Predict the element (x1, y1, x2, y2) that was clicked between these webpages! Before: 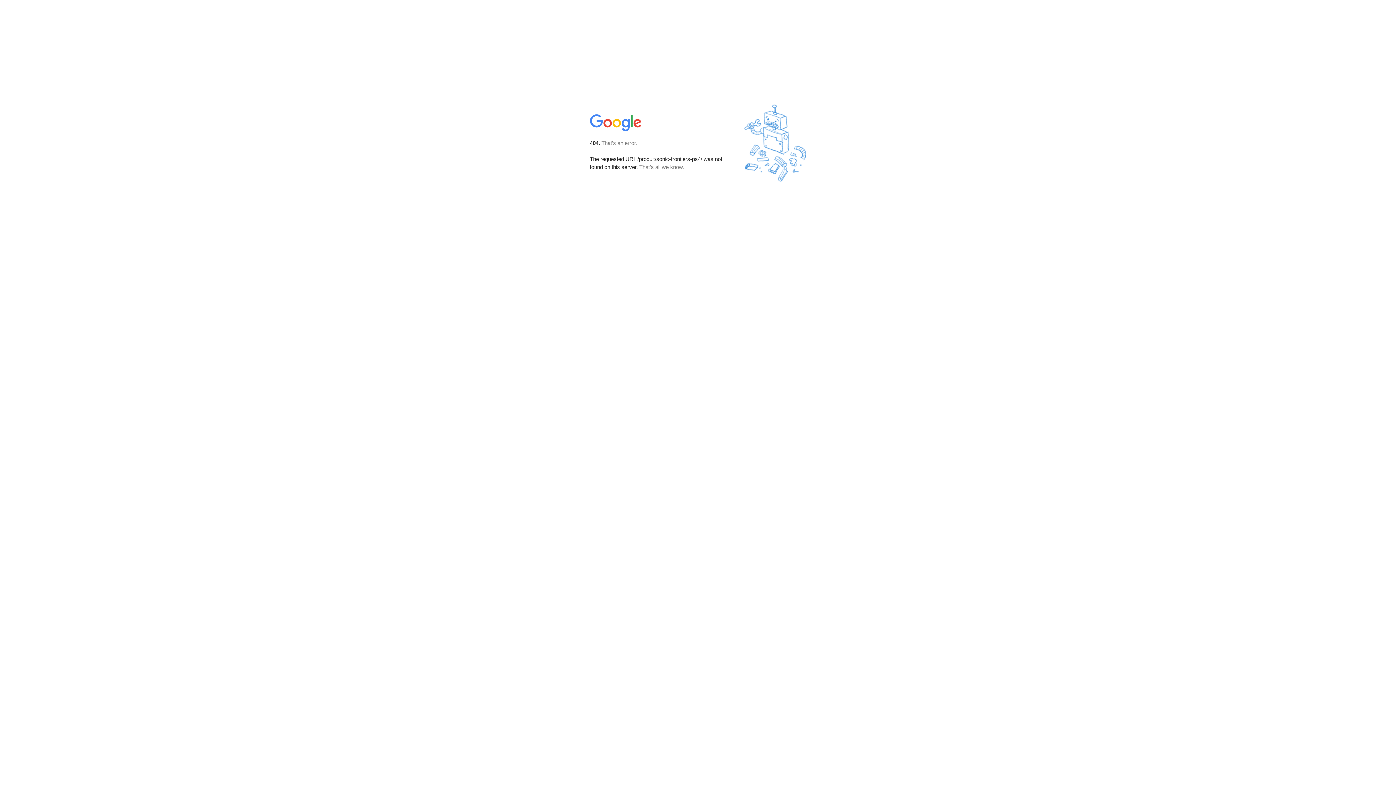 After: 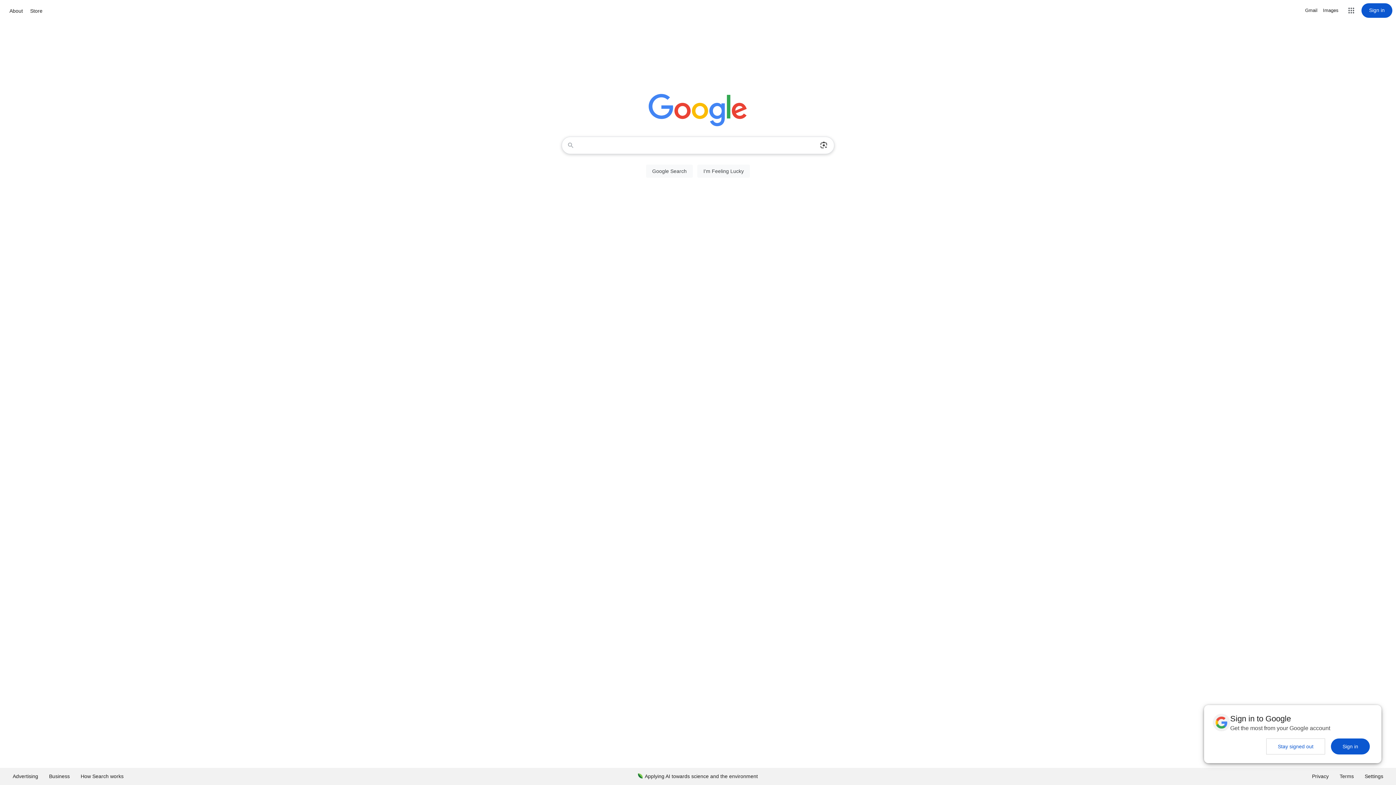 Action: bbox: (590, 127, 642, 134)